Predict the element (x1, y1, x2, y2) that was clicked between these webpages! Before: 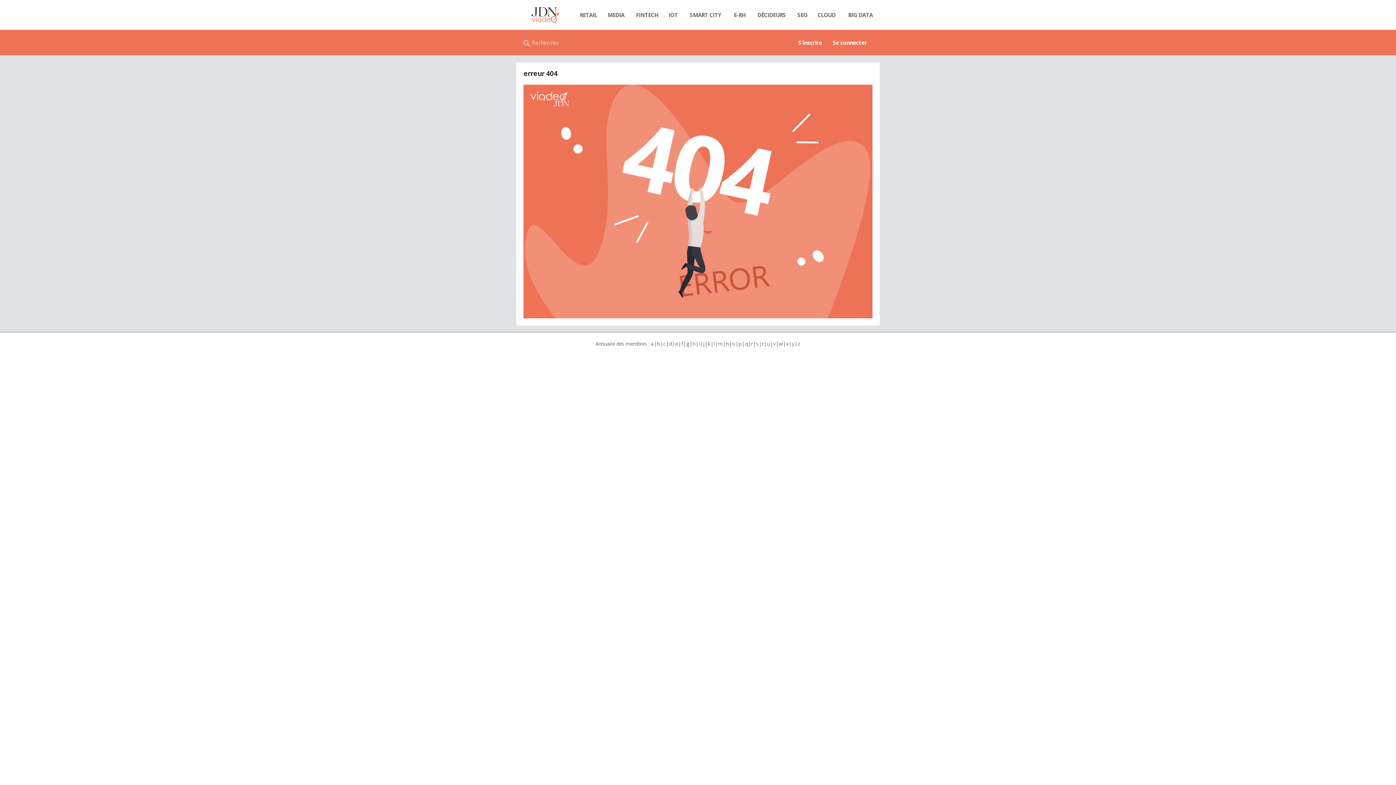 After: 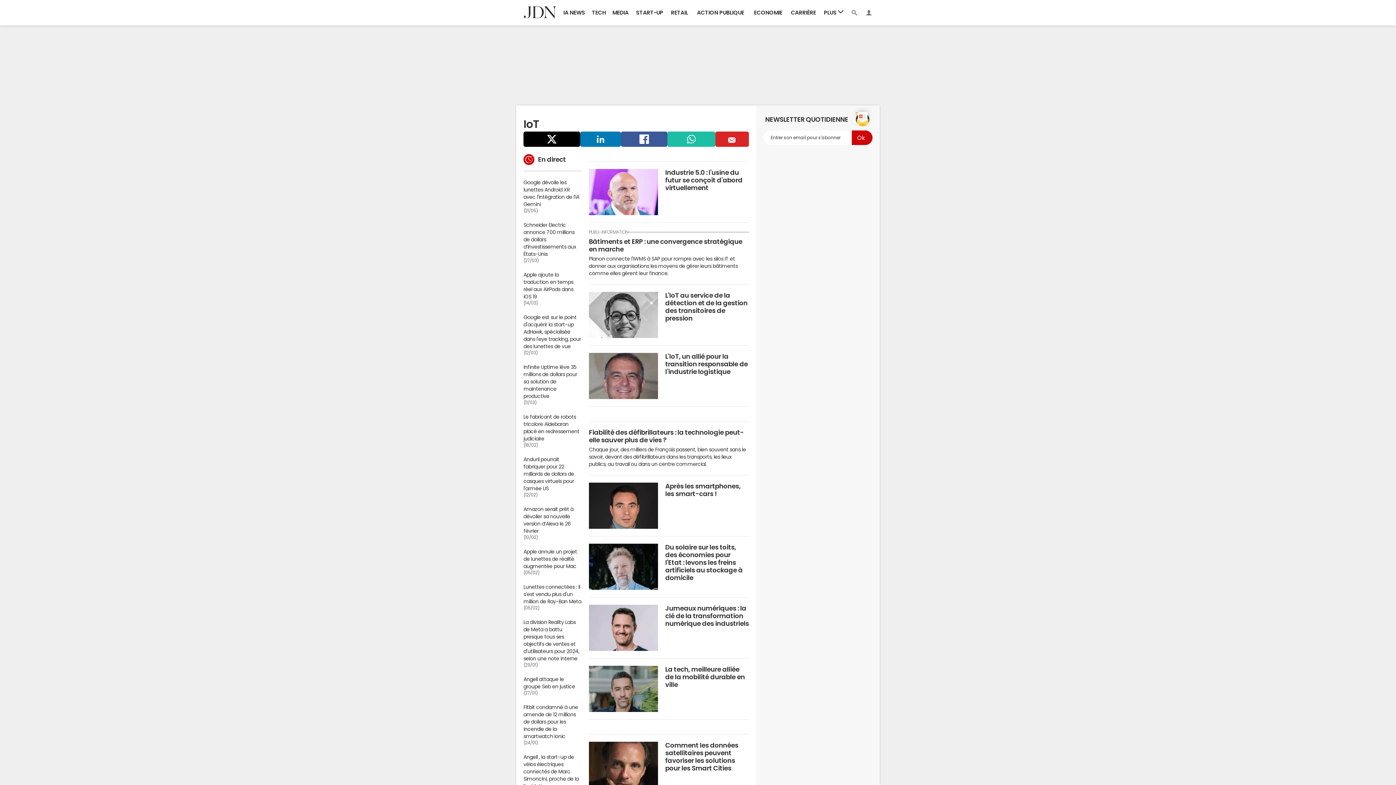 Action: label: IOT bbox: (664, 7, 682, 22)